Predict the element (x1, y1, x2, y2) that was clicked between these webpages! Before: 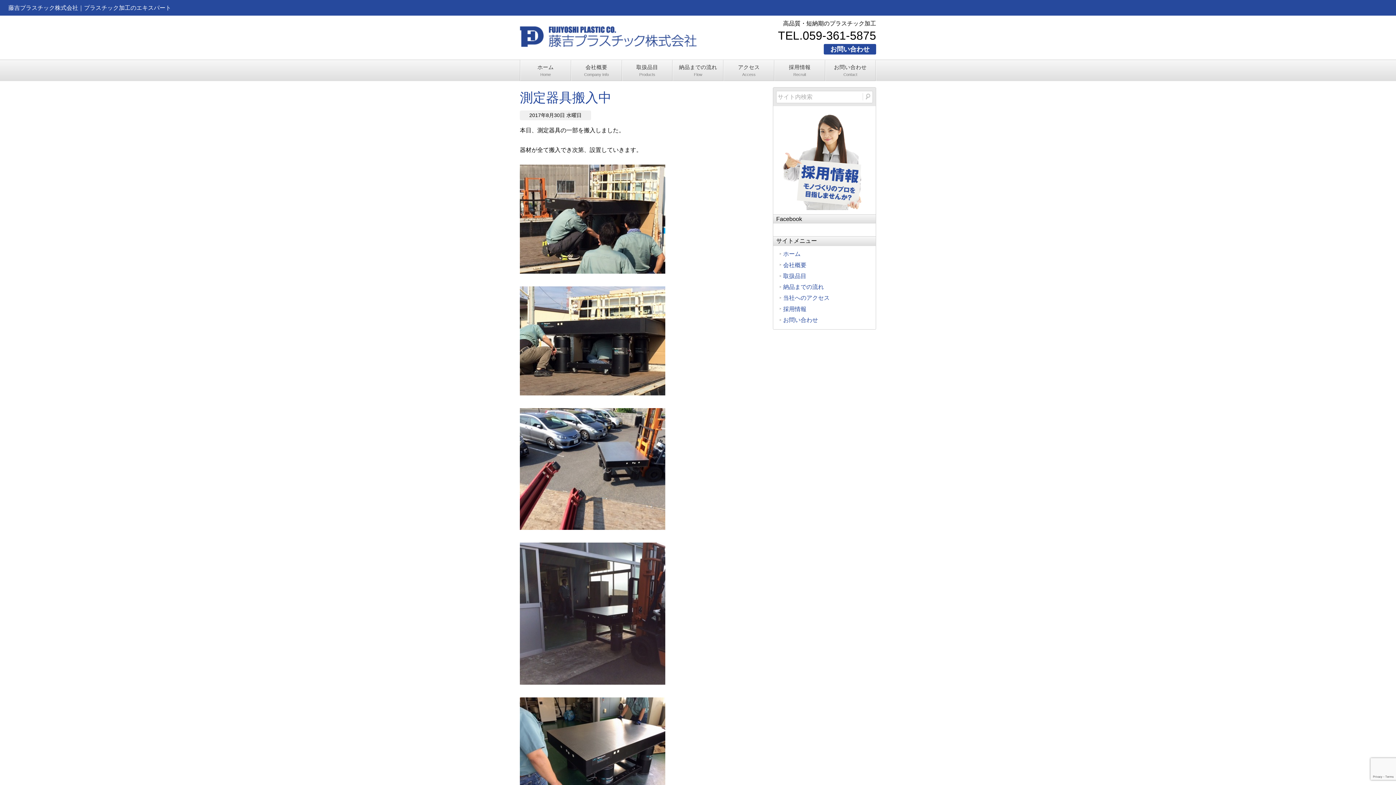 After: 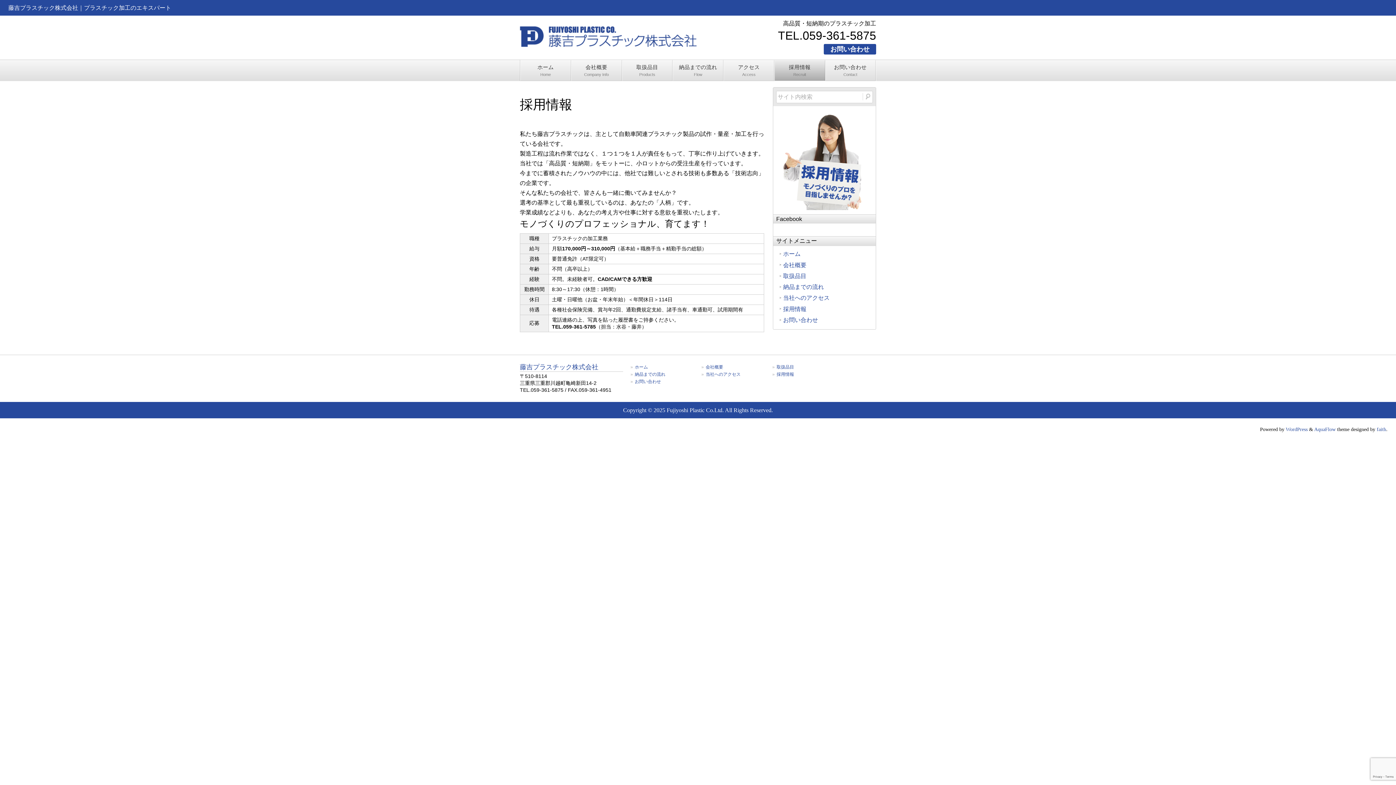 Action: bbox: (776, 204, 872, 211)